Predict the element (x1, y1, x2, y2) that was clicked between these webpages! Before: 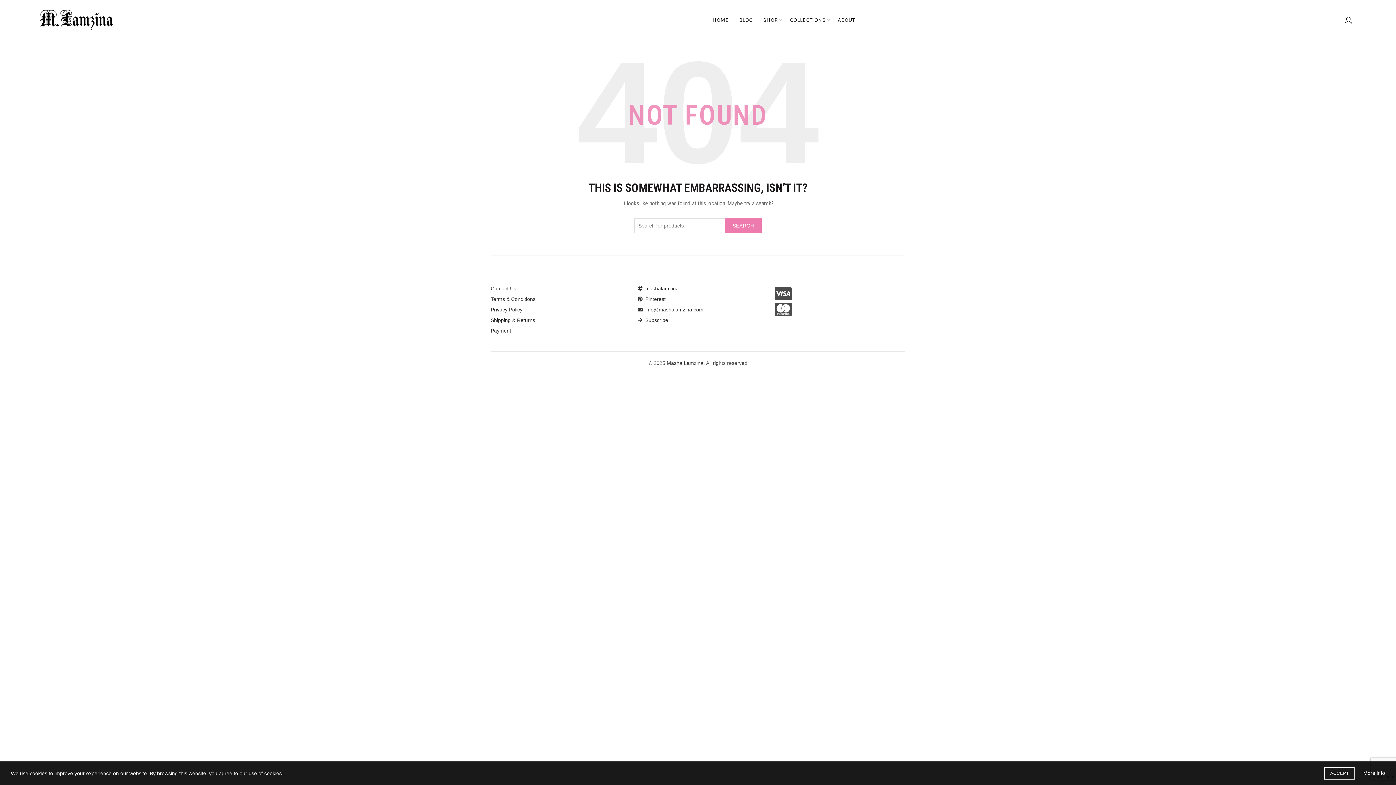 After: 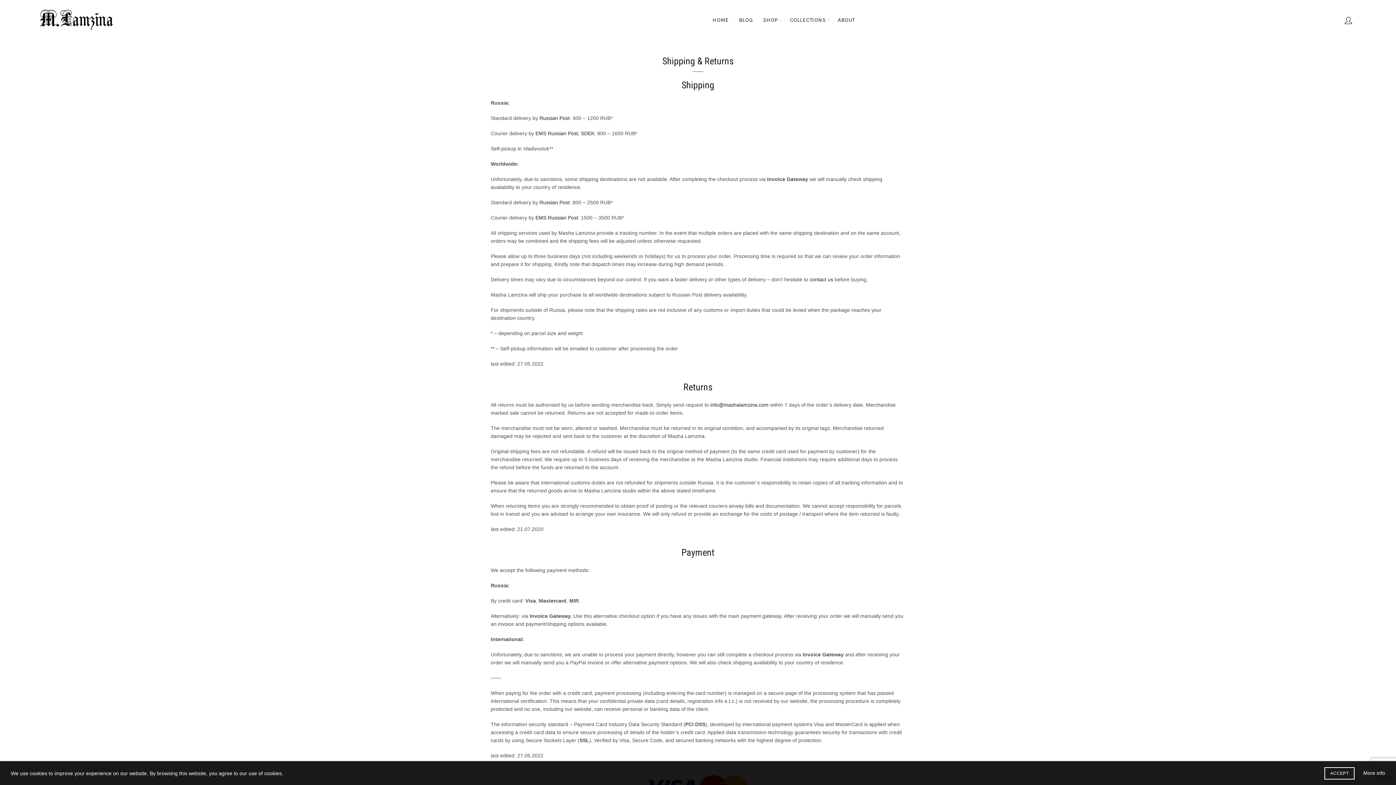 Action: bbox: (490, 317, 535, 323) label: Shipping & Returns